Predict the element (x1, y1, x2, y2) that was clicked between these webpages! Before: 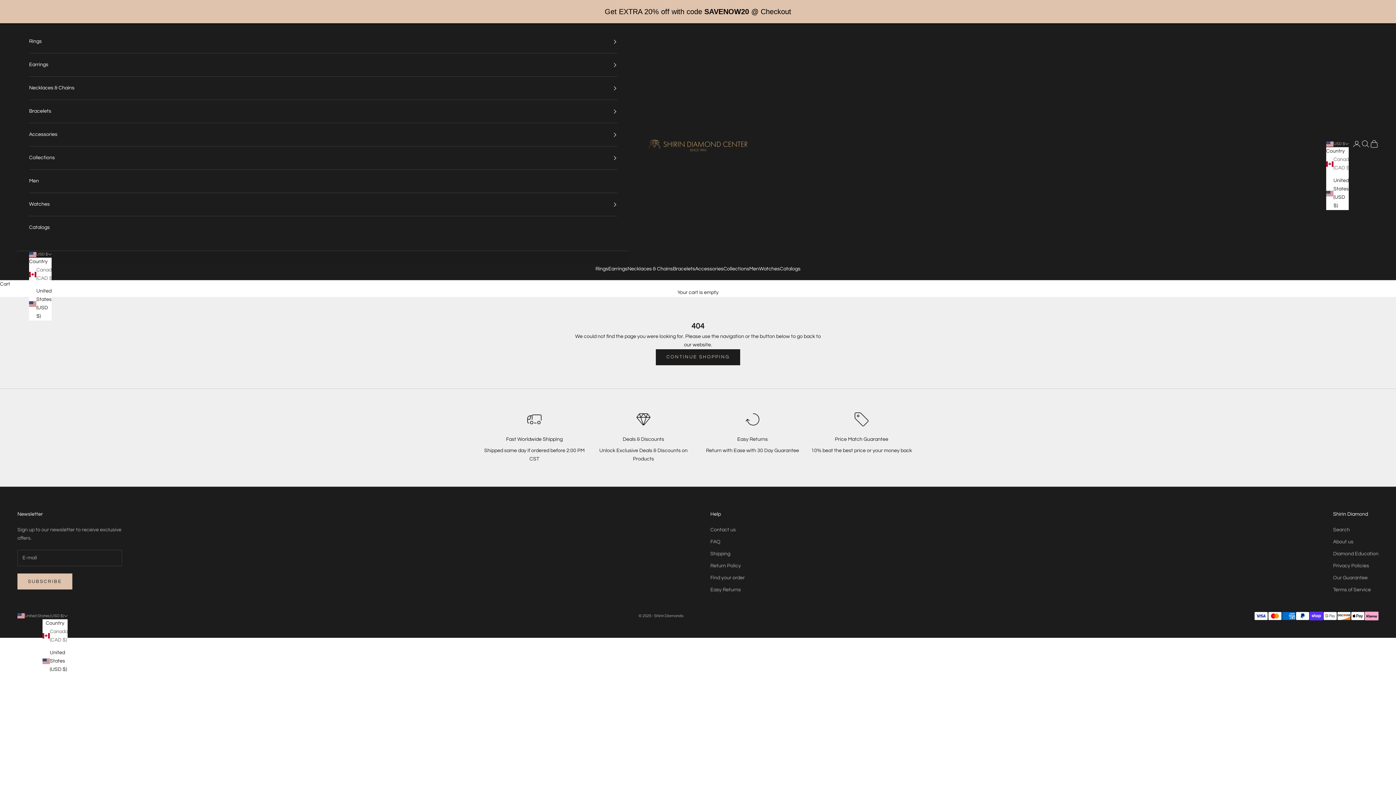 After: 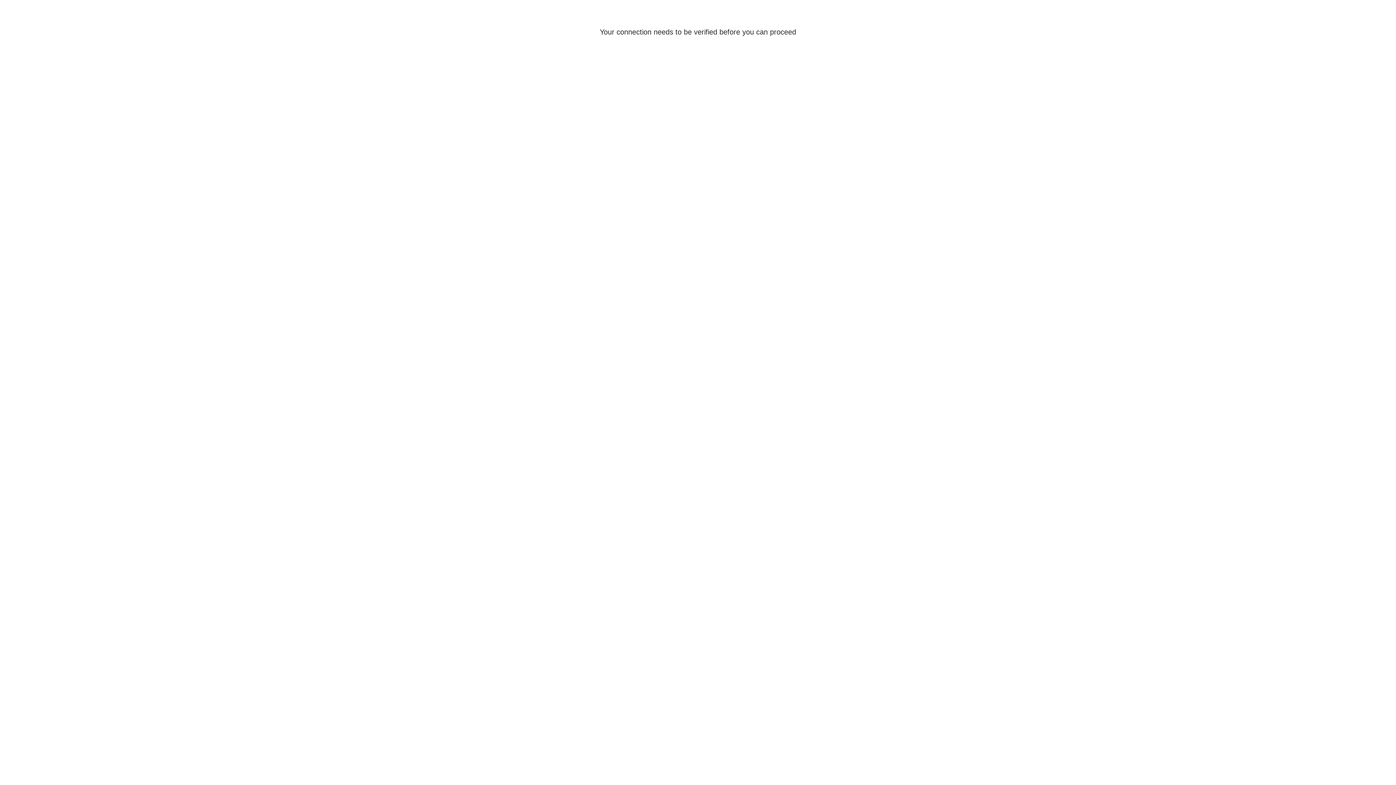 Action: bbox: (1333, 563, 1369, 568) label: Privacy Policies